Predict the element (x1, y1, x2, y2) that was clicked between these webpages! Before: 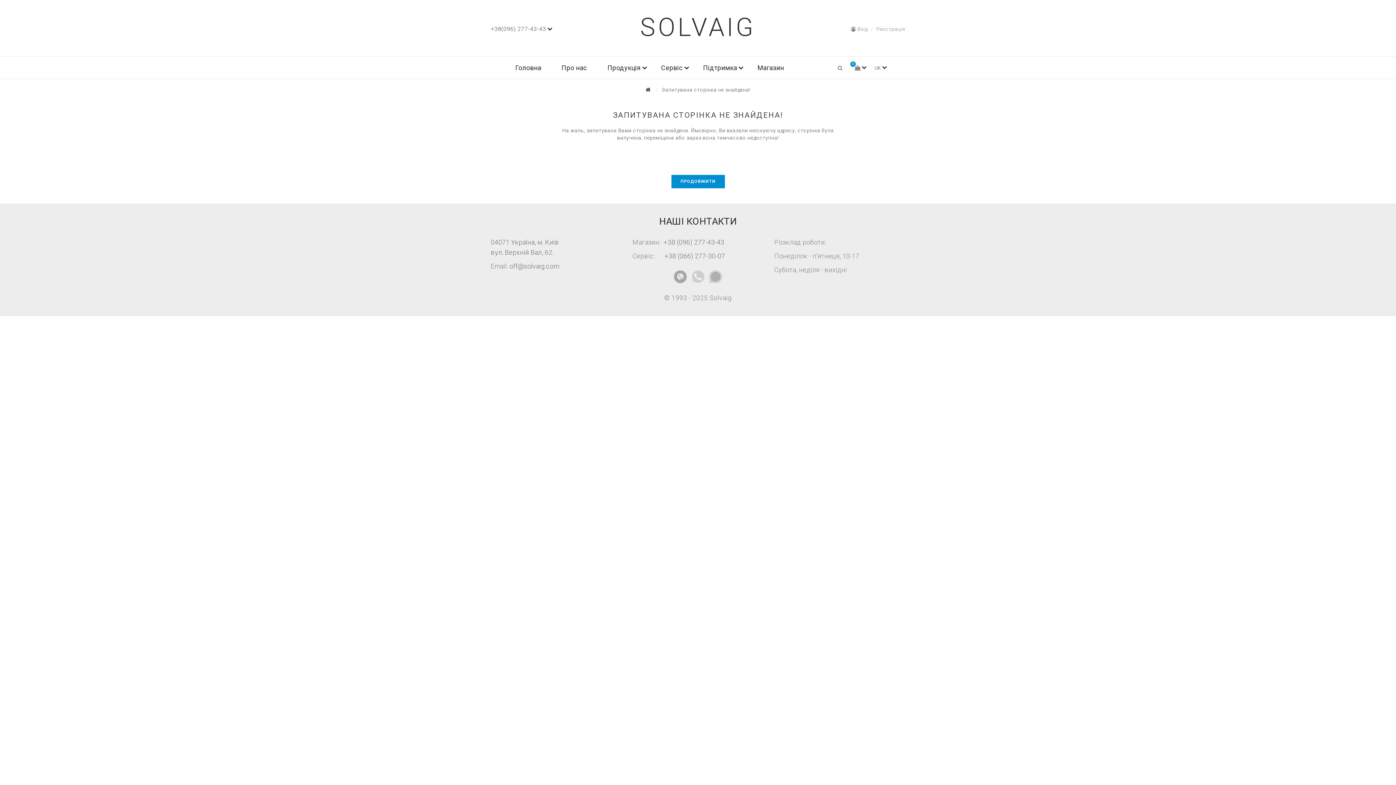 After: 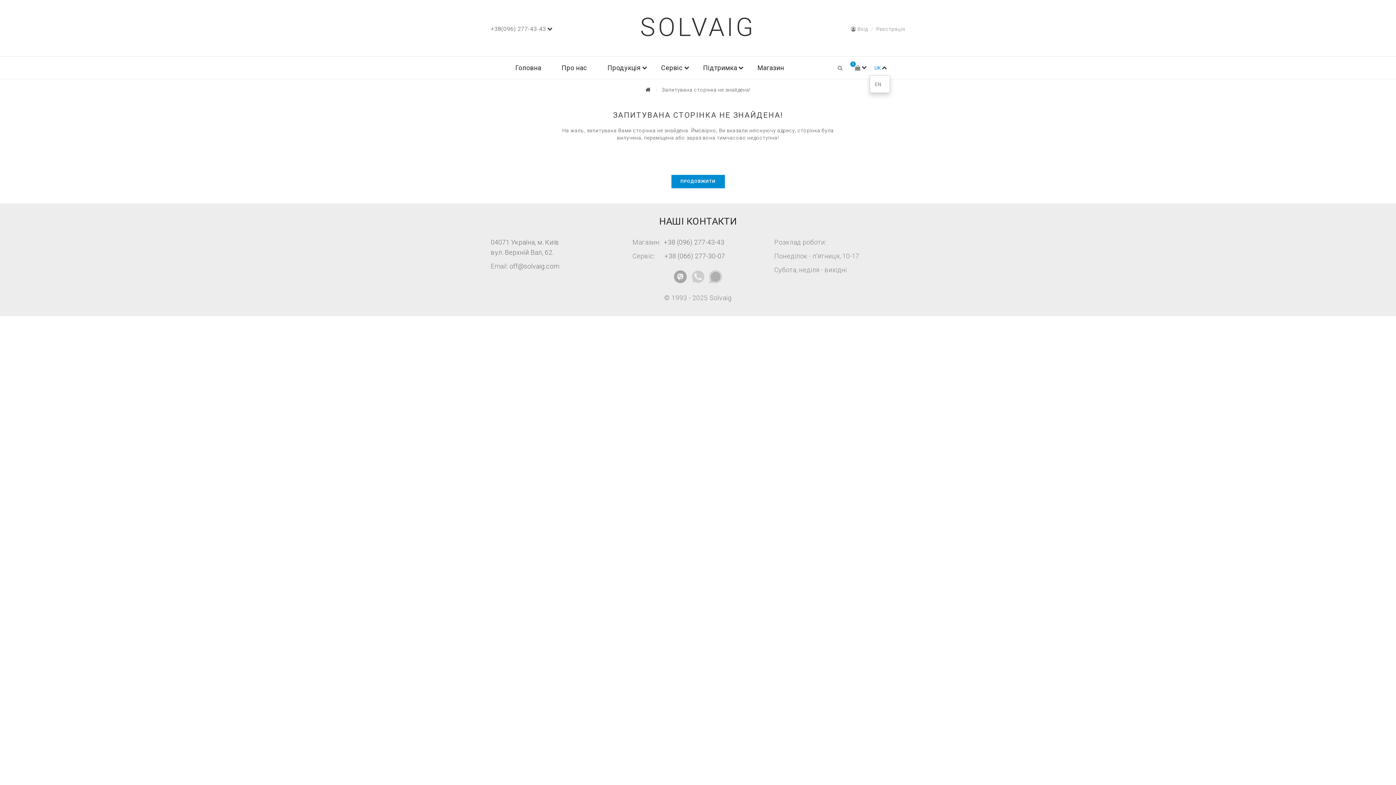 Action: label: UK bbox: (869, 61, 890, 74)